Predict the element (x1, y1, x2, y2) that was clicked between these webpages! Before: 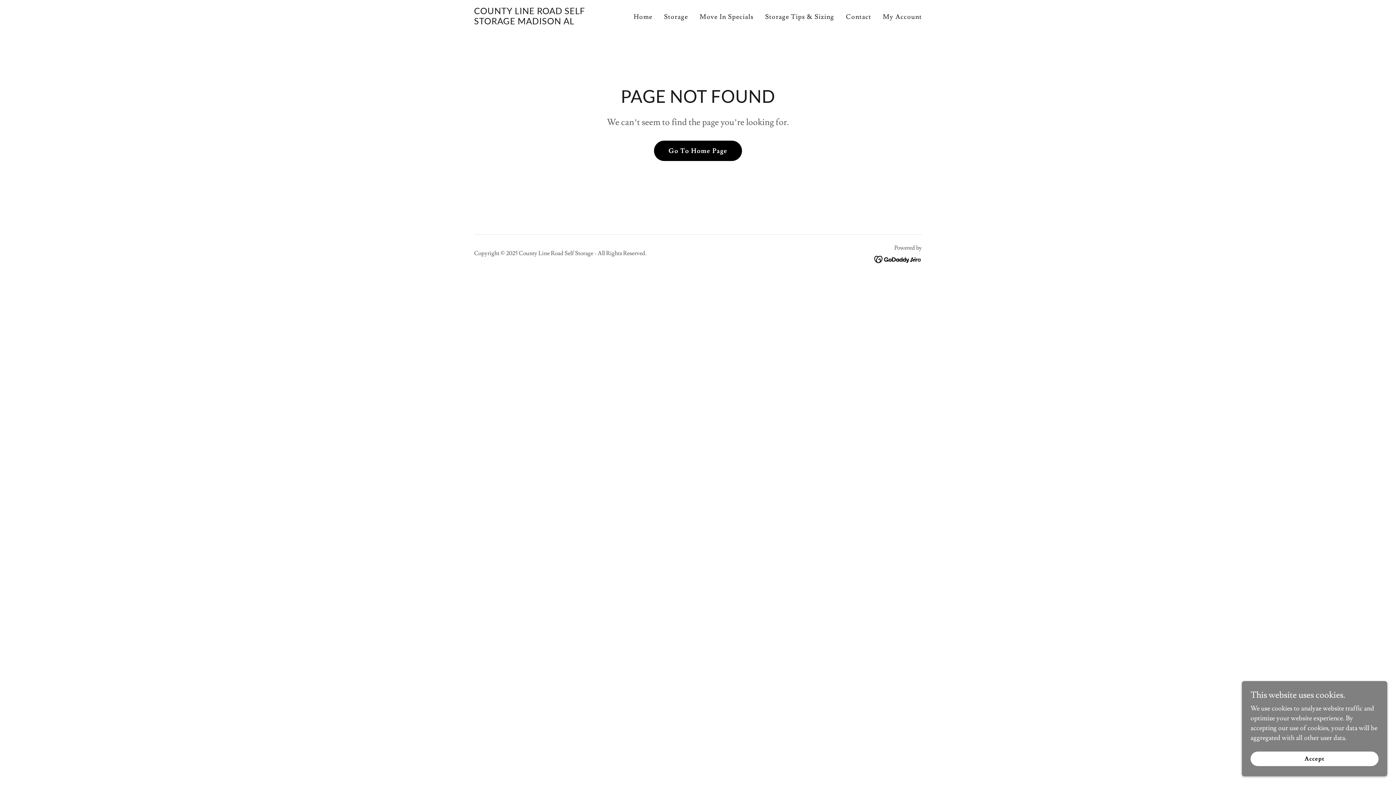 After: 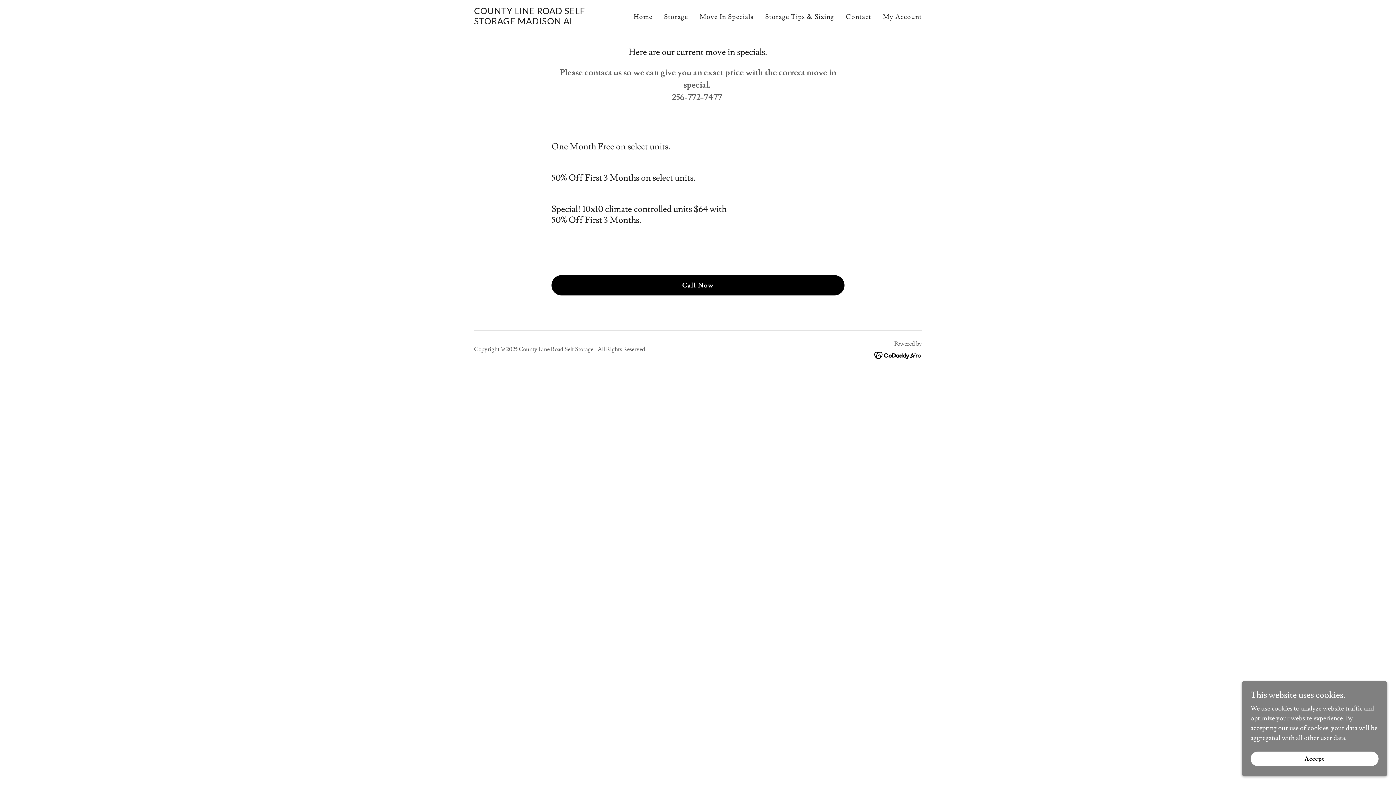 Action: bbox: (697, 10, 755, 23) label: Move In Specials